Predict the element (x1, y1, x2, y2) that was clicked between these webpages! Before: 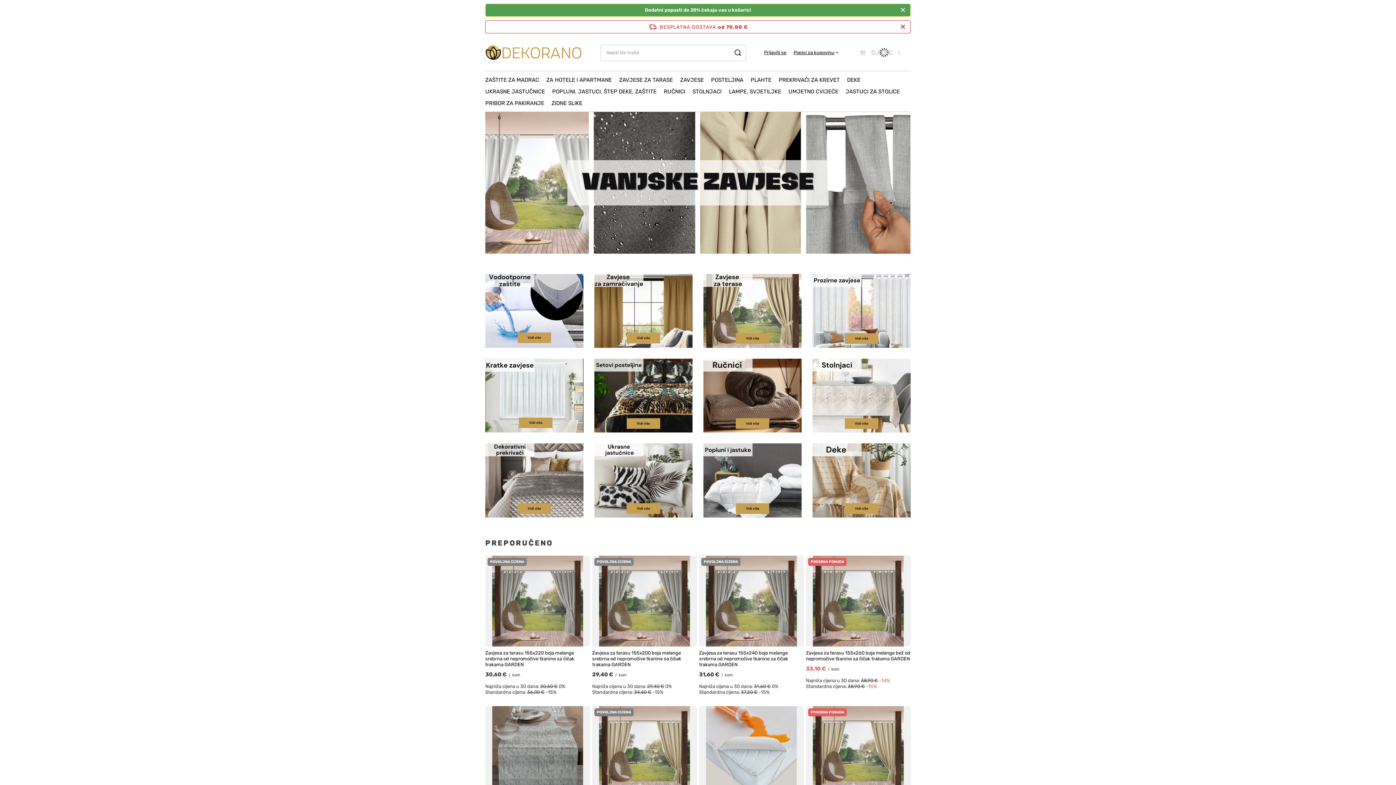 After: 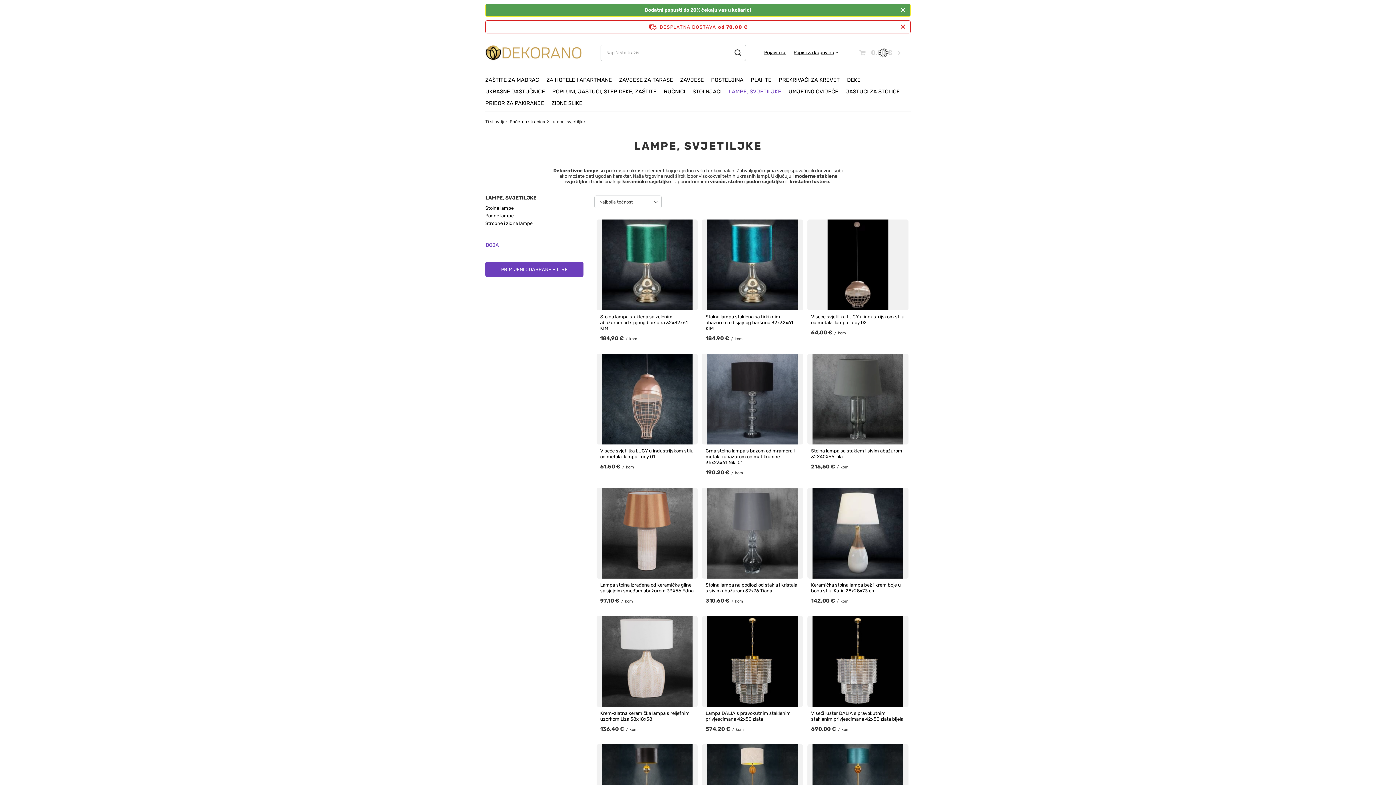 Action: bbox: (725, 86, 785, 98) label: LAMPE, SVJETILJKE